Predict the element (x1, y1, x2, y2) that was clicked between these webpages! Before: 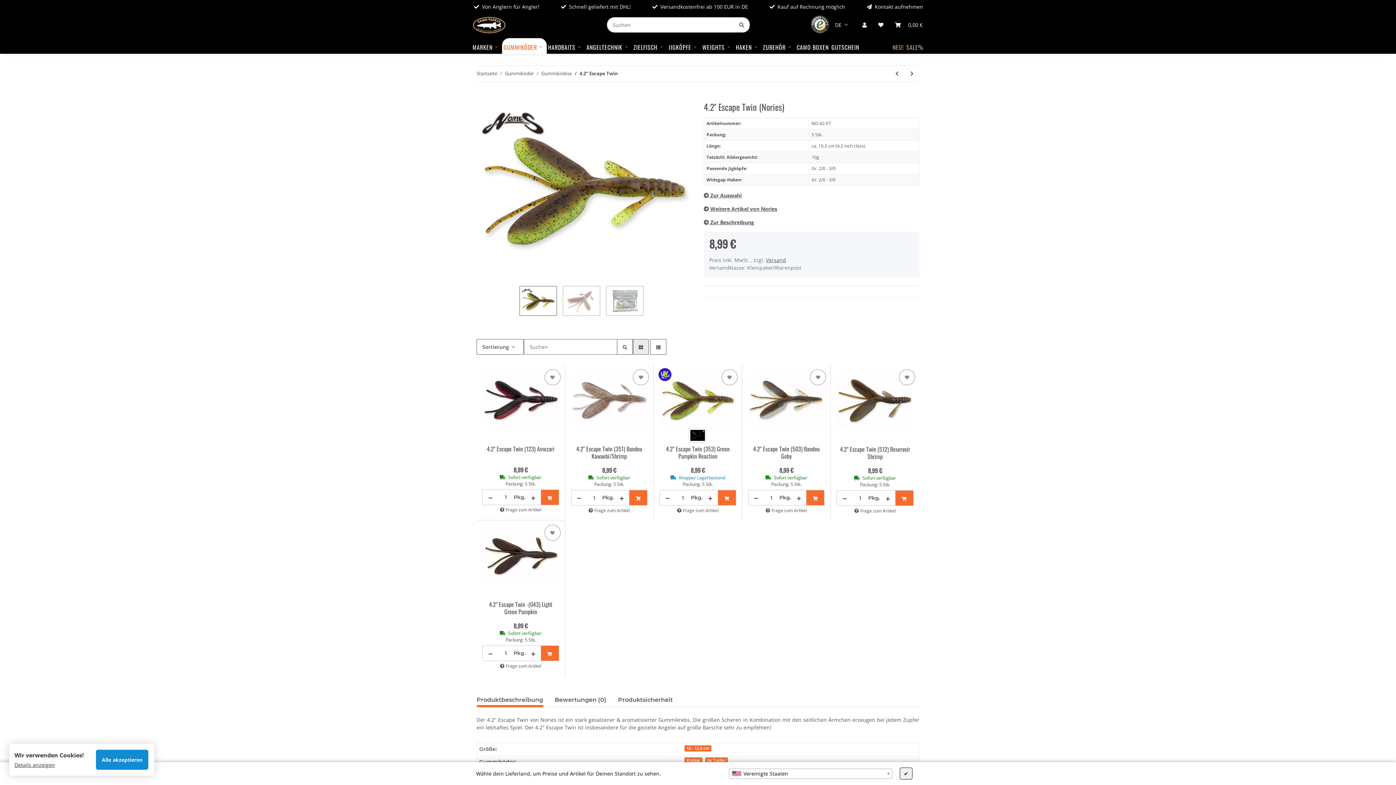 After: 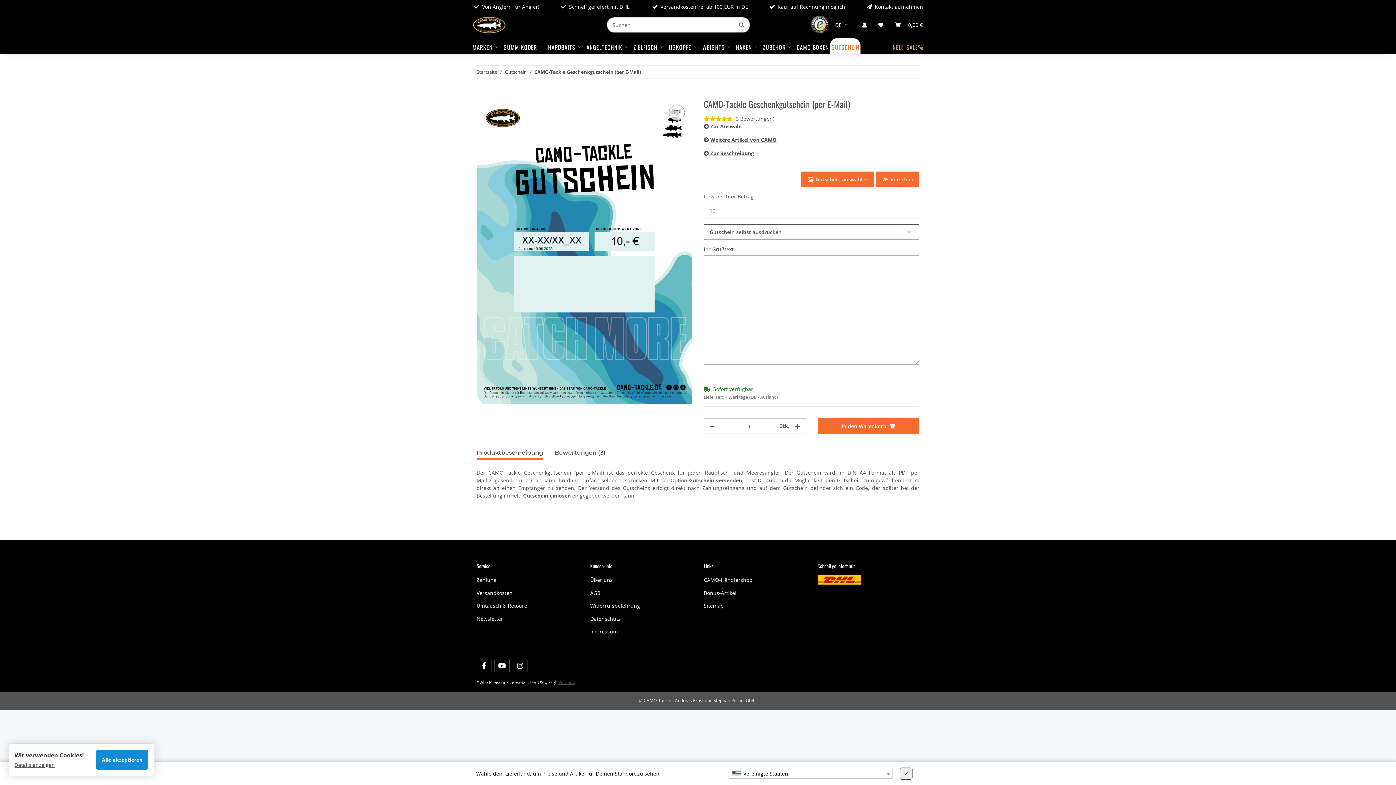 Action: bbox: (830, 38, 860, 56) label: GUTSCHEIN